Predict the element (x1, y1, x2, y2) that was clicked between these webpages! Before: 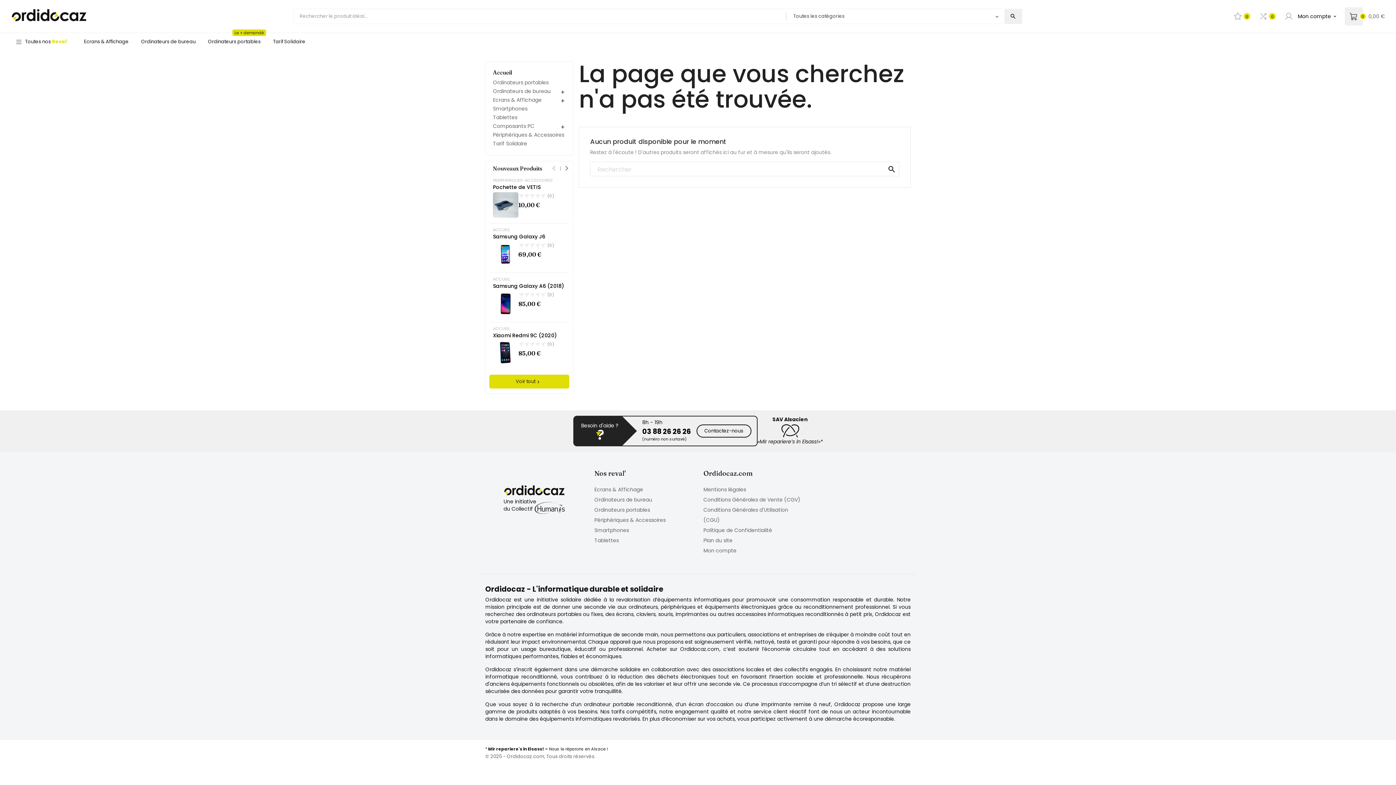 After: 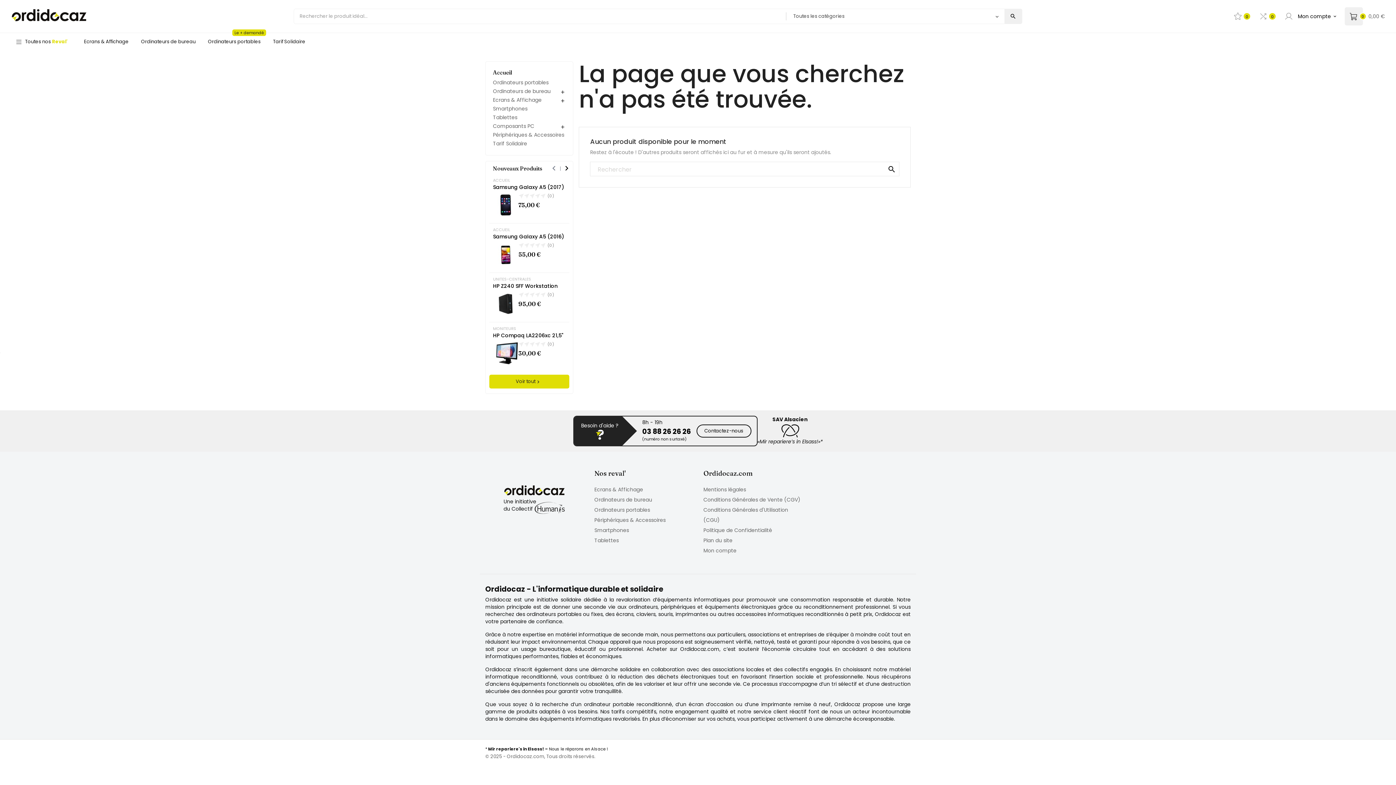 Action: bbox: (560, 162, 573, 174) label: 